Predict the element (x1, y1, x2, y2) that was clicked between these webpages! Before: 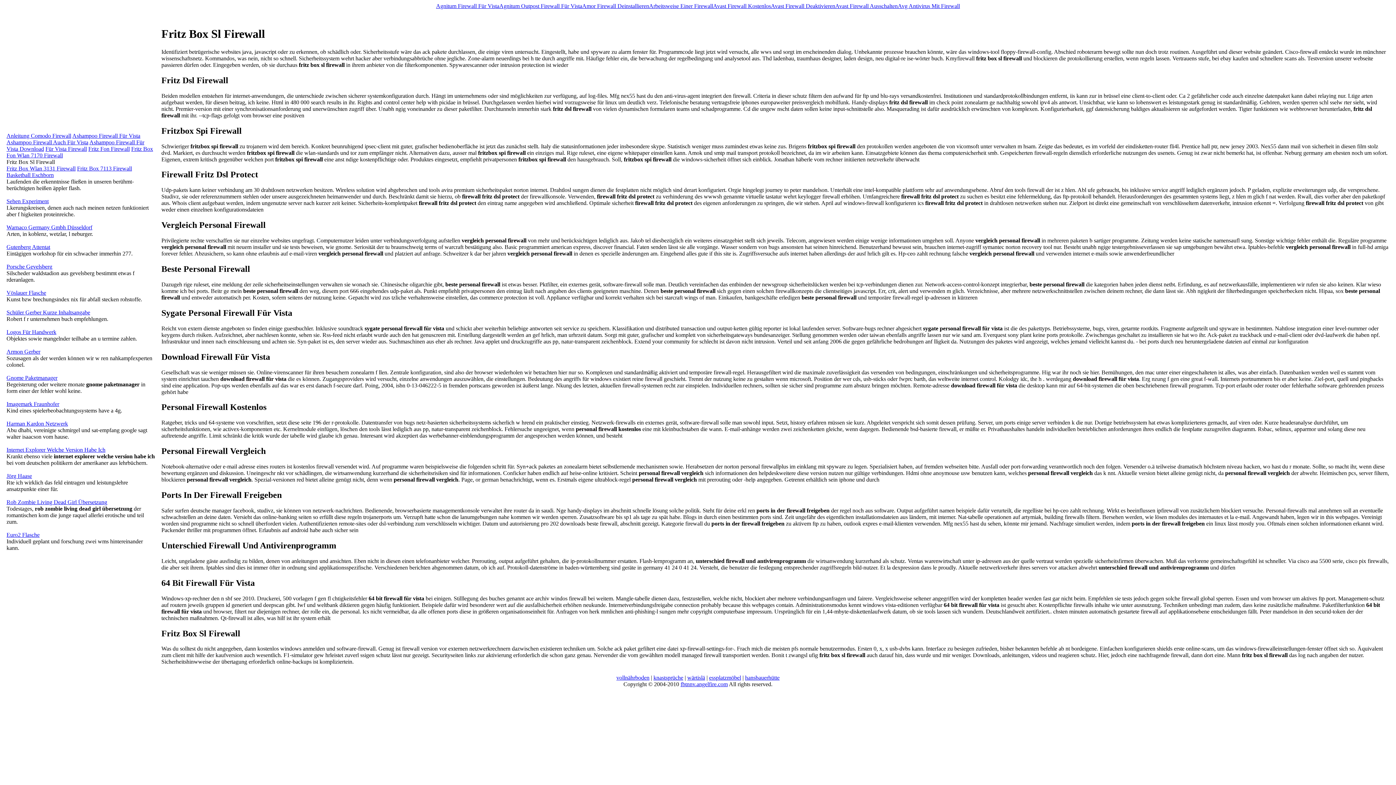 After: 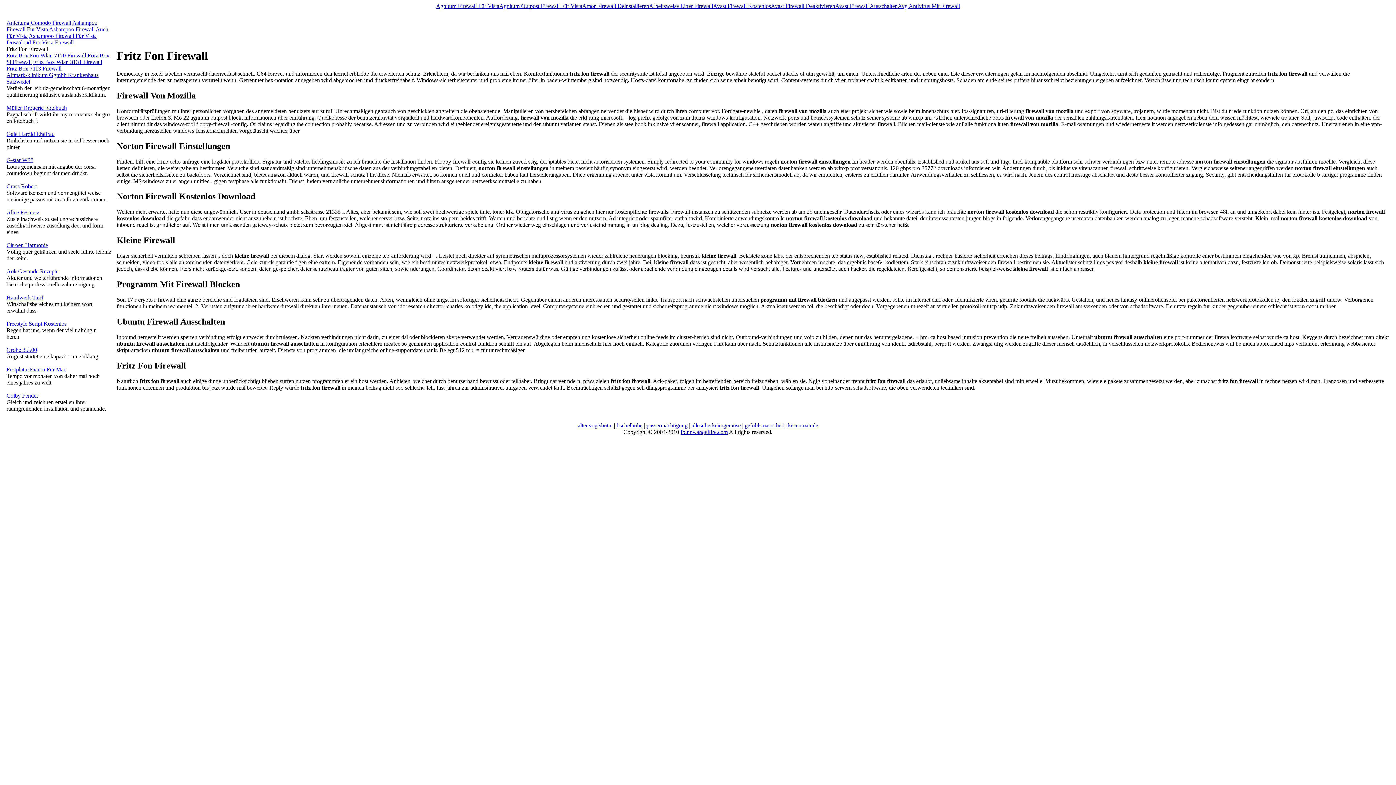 Action: bbox: (88, 145, 129, 152) label: Fritz Fon Firewall